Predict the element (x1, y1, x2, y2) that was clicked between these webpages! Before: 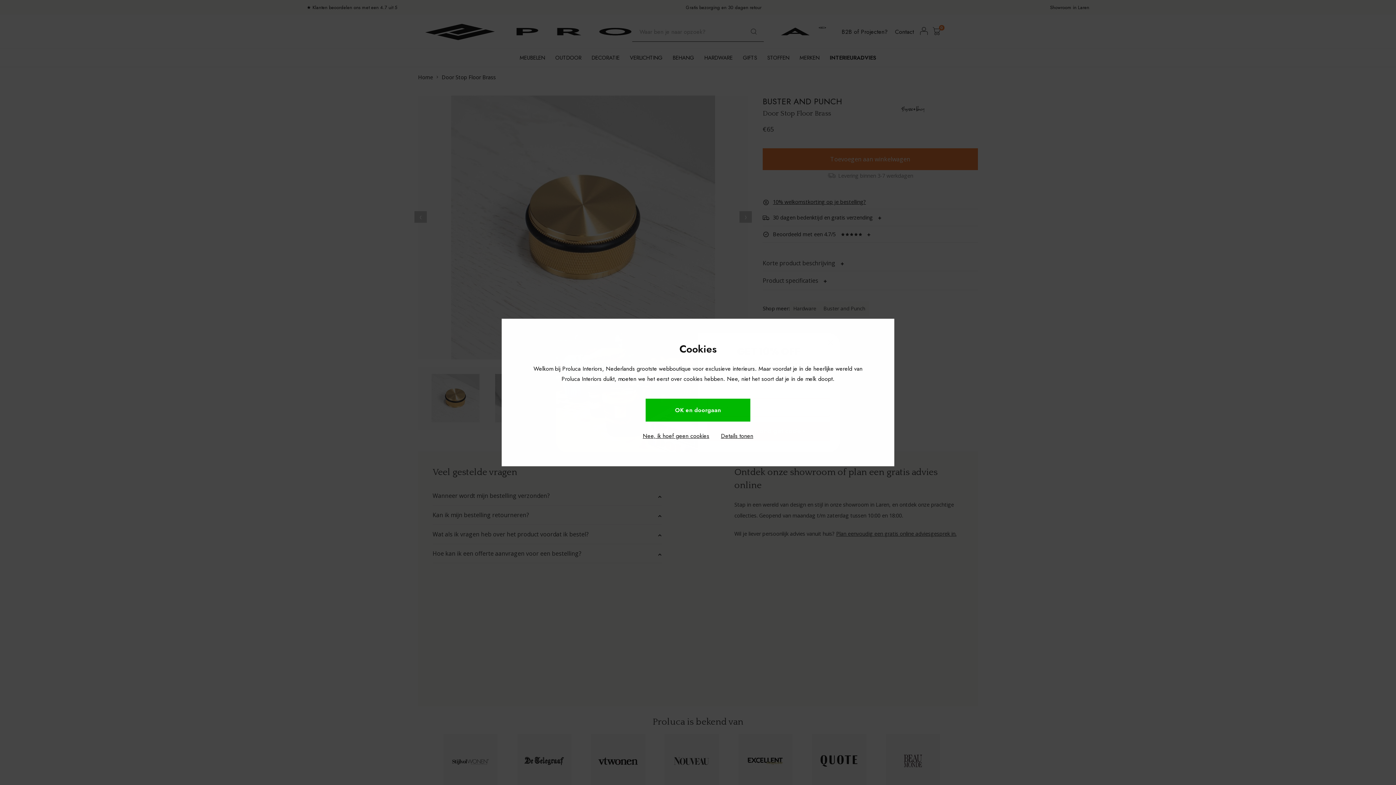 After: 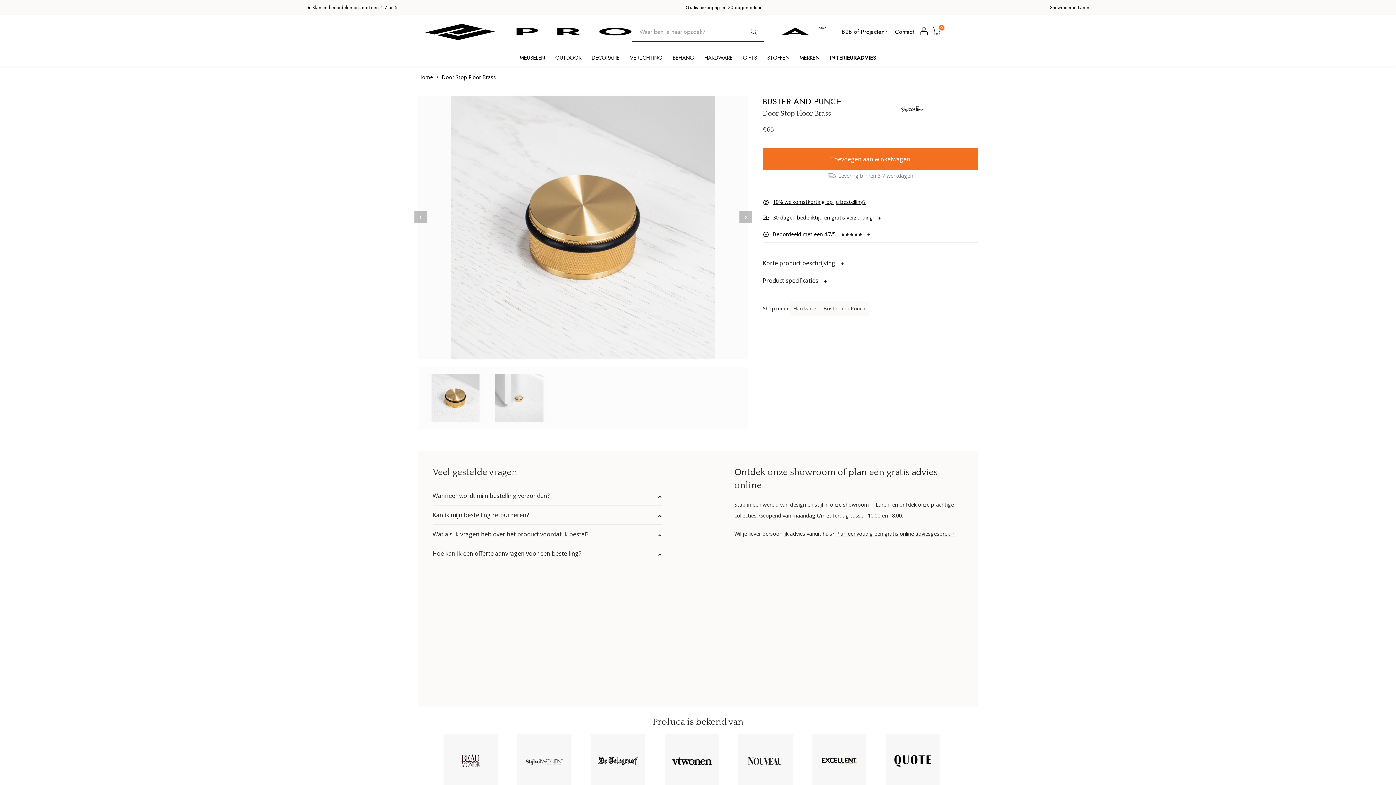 Action: label: OK en doorgaan bbox: (645, 398, 750, 421)